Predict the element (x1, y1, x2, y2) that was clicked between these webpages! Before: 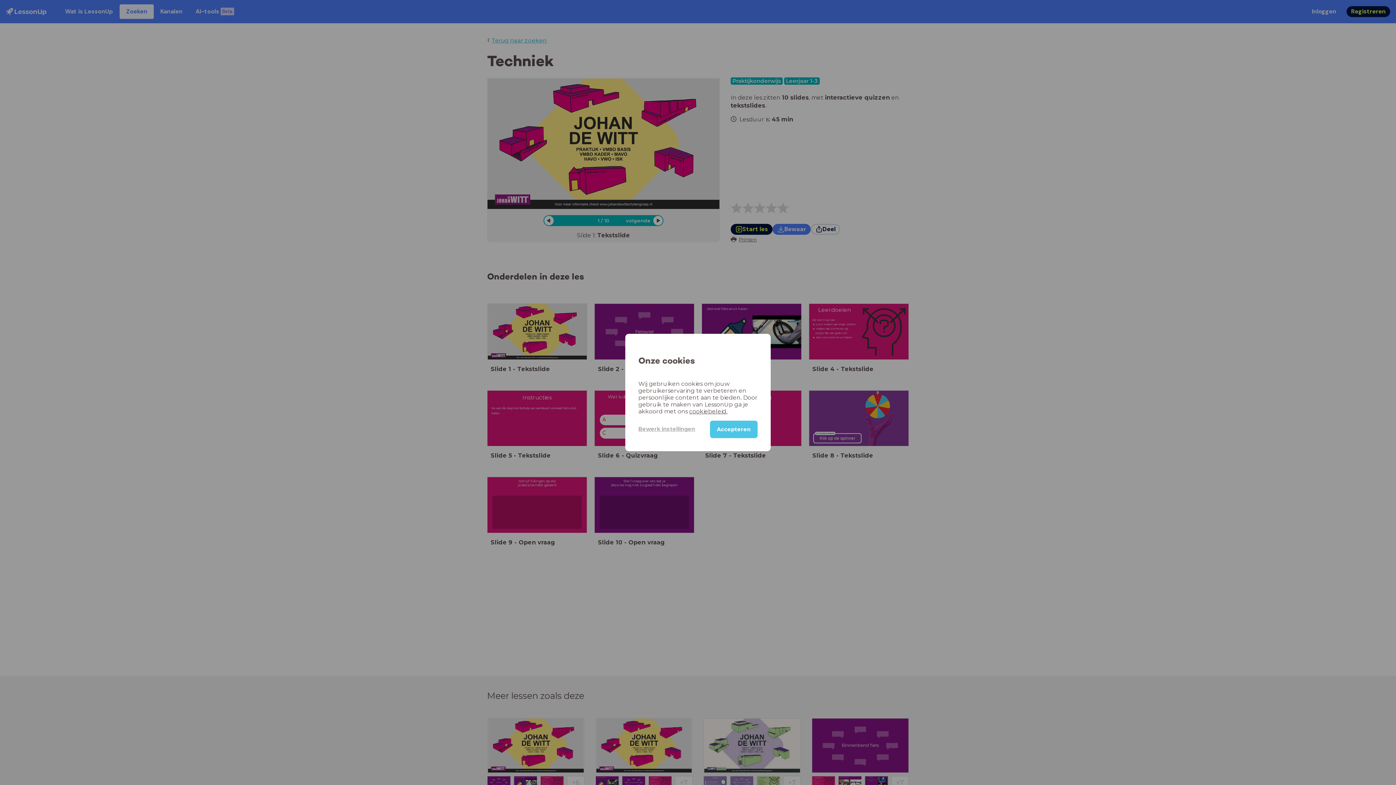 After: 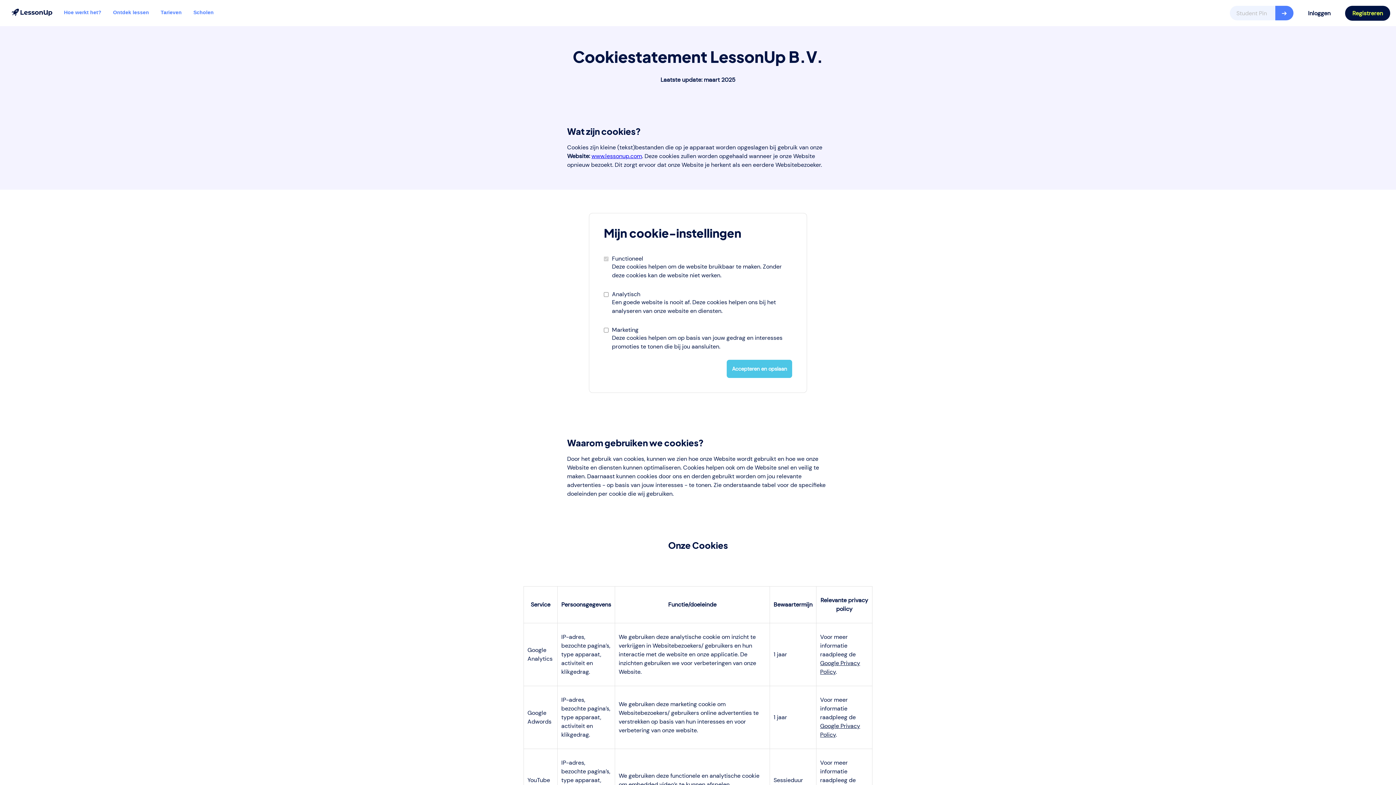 Action: bbox: (638, 420, 710, 437) label: Bewerk instellingen